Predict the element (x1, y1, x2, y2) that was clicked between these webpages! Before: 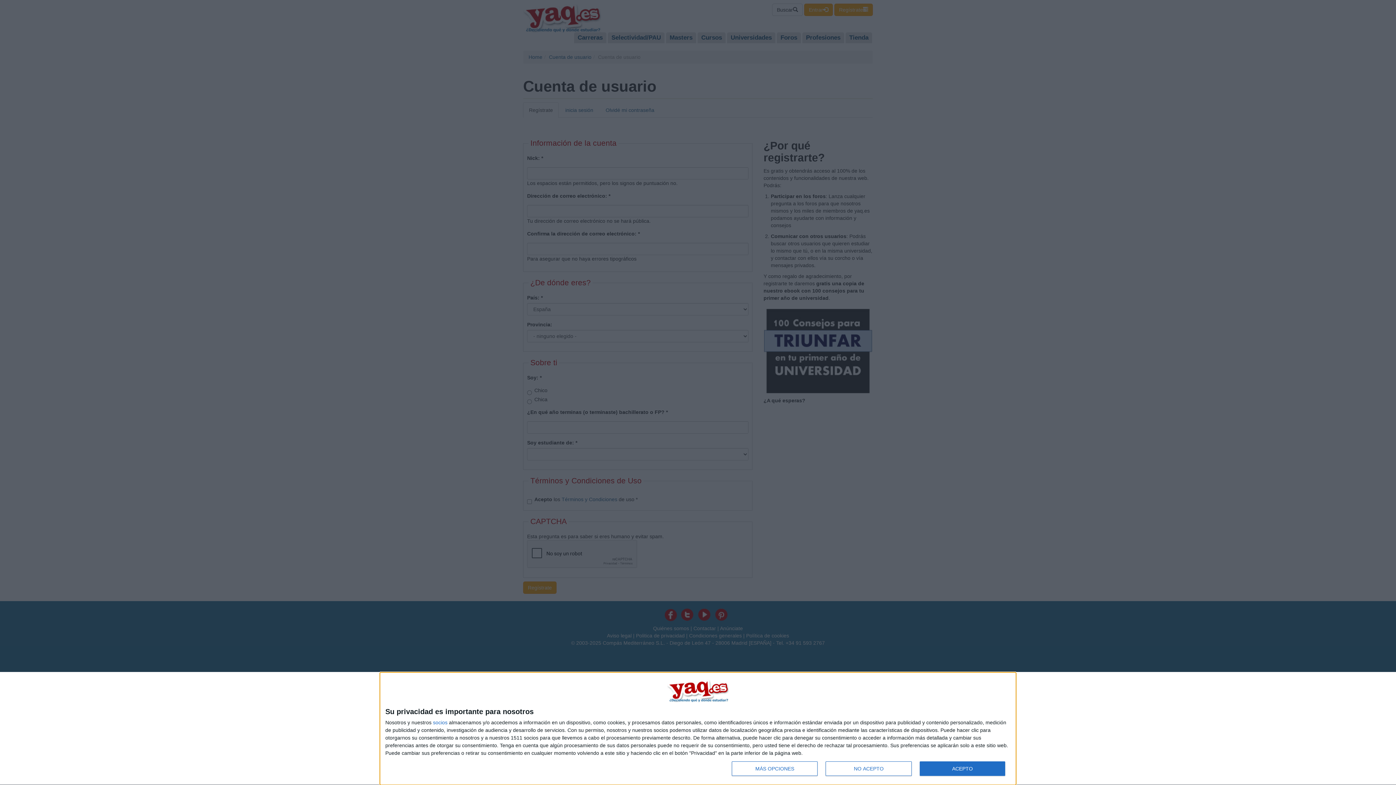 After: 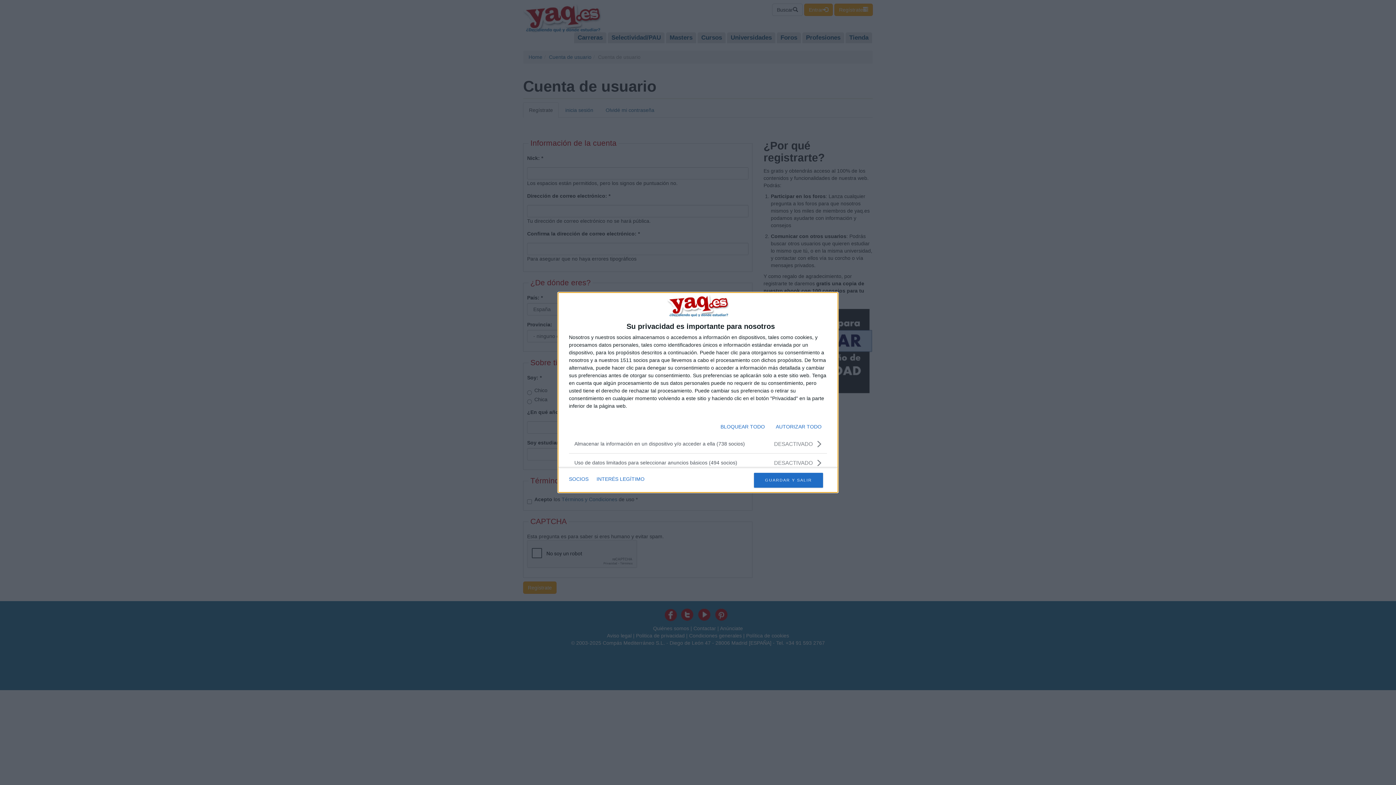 Action: bbox: (732, 761, 817, 776) label: MÁS OPCIONES